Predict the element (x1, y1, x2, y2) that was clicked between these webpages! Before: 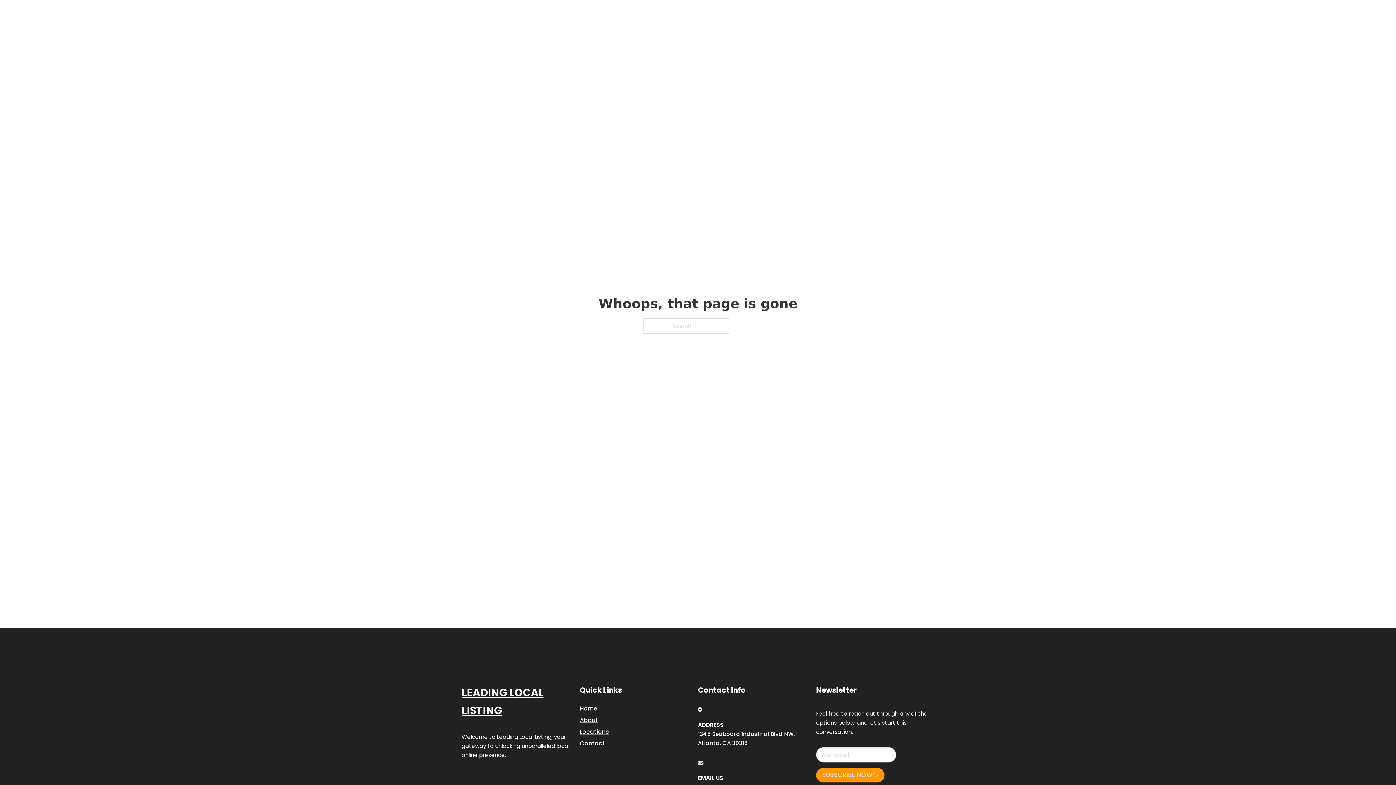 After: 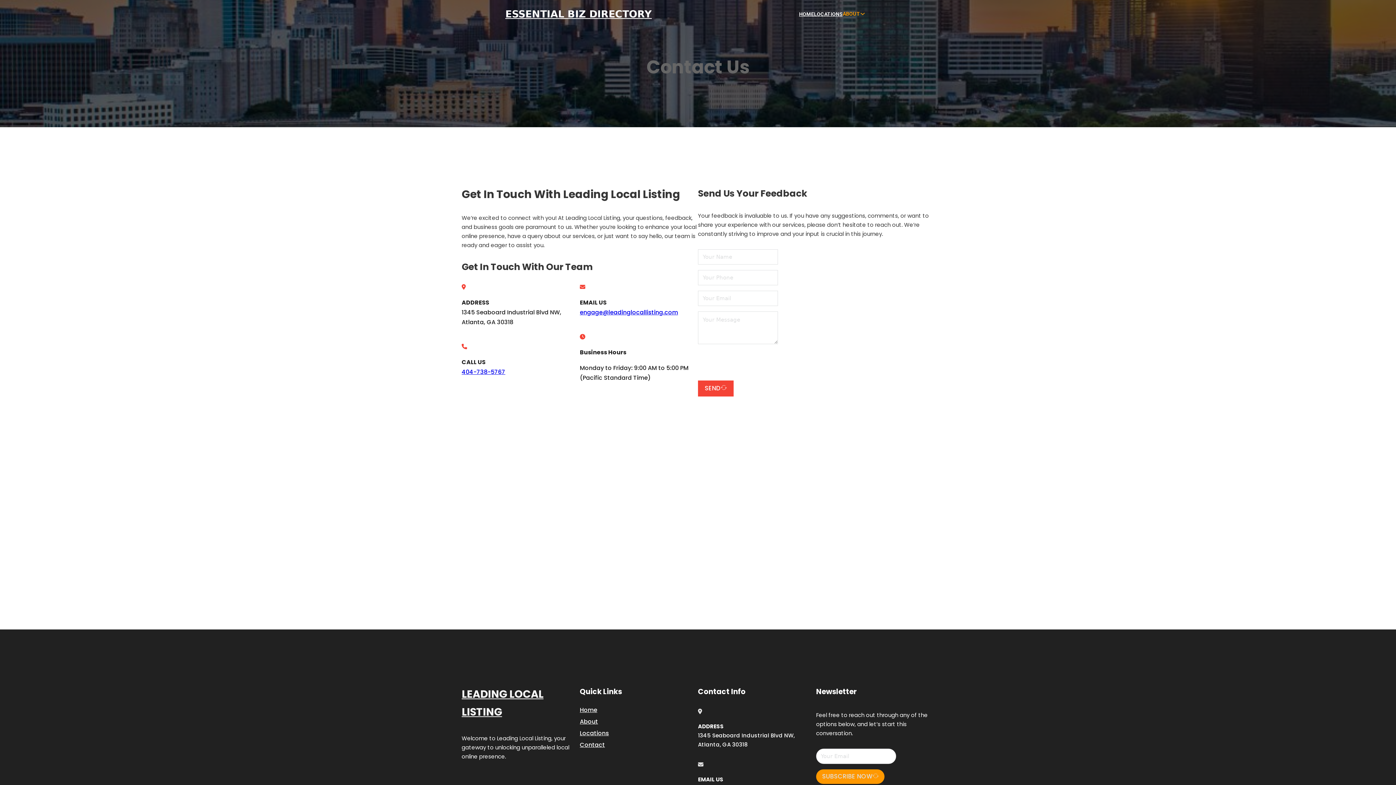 Action: bbox: (580, 738, 605, 748) label: Contact